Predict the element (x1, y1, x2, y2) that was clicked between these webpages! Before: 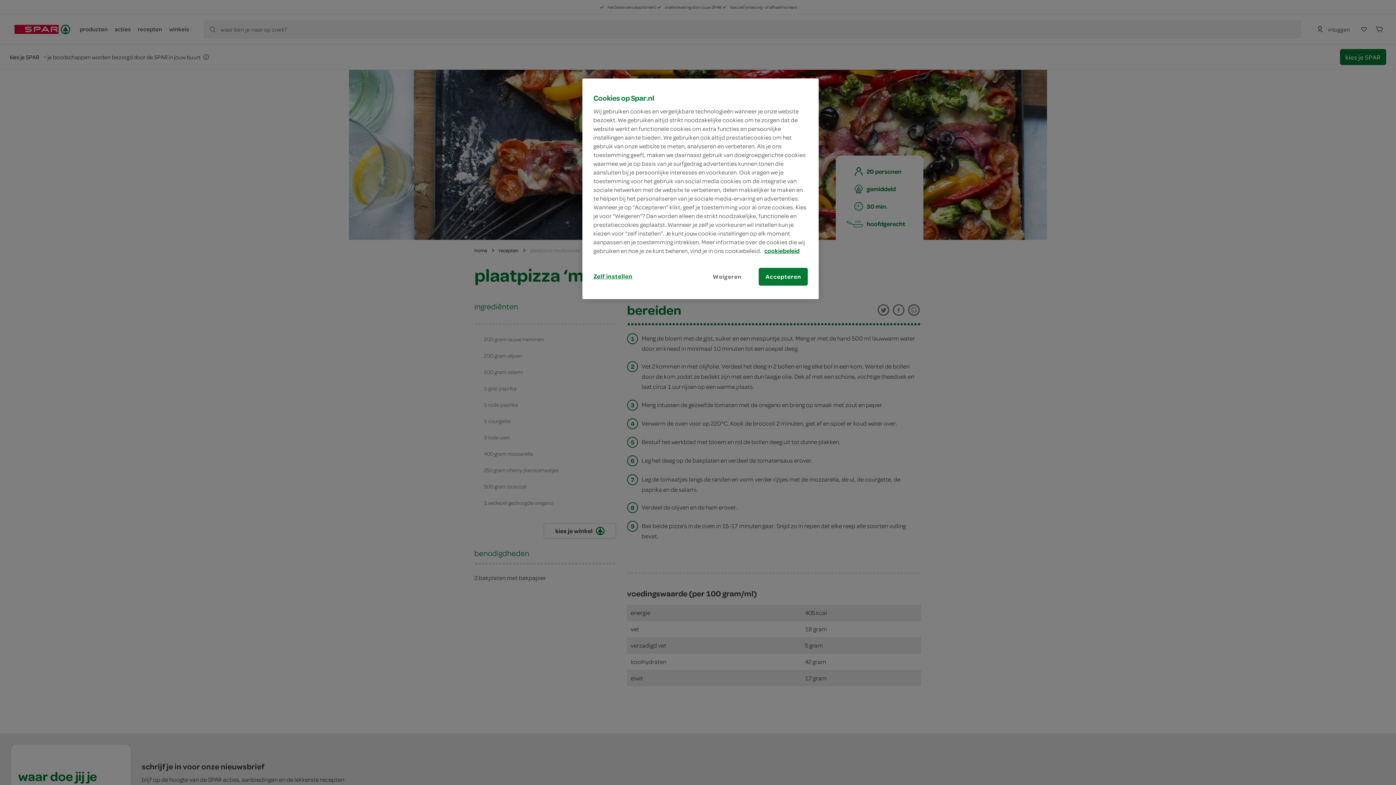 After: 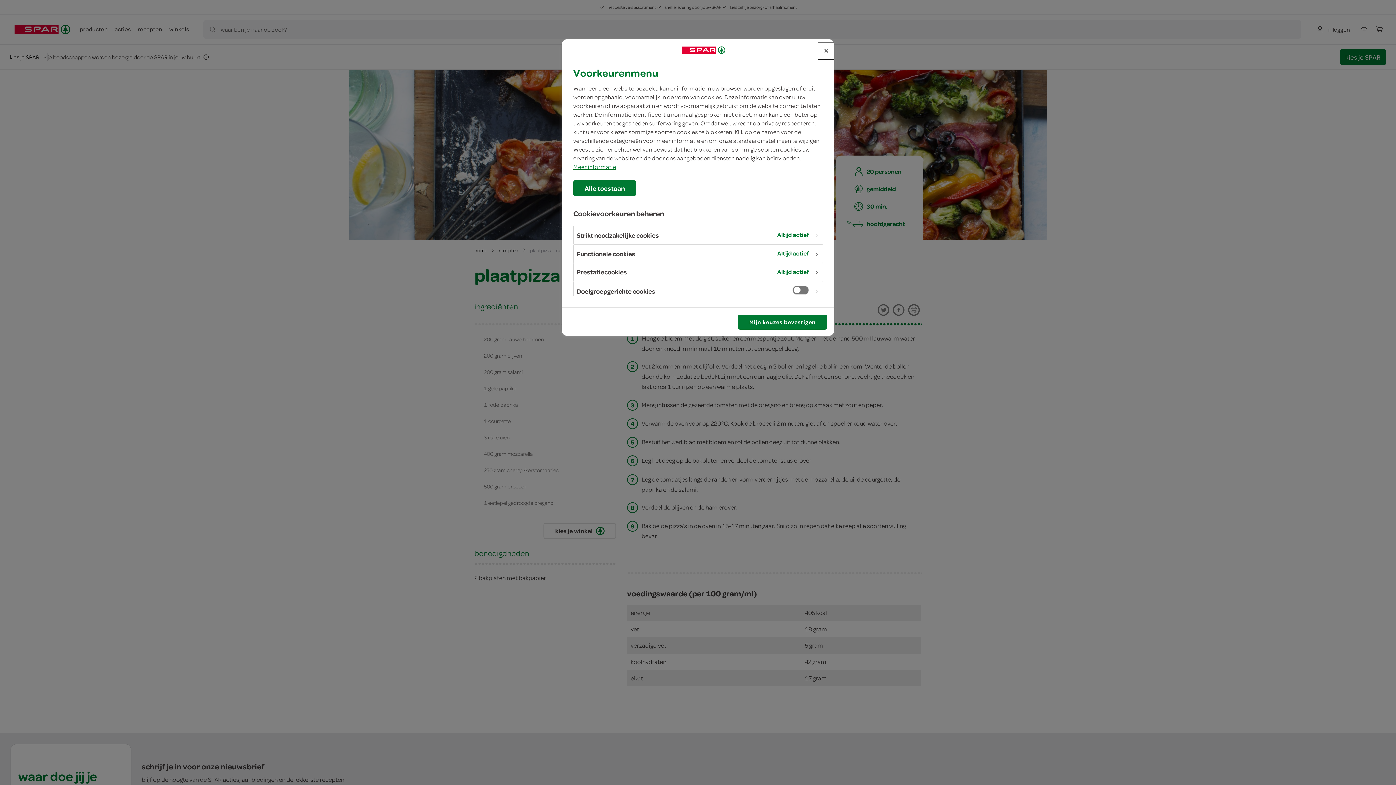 Action: bbox: (593, 268, 642, 285) label: Zelf instellen